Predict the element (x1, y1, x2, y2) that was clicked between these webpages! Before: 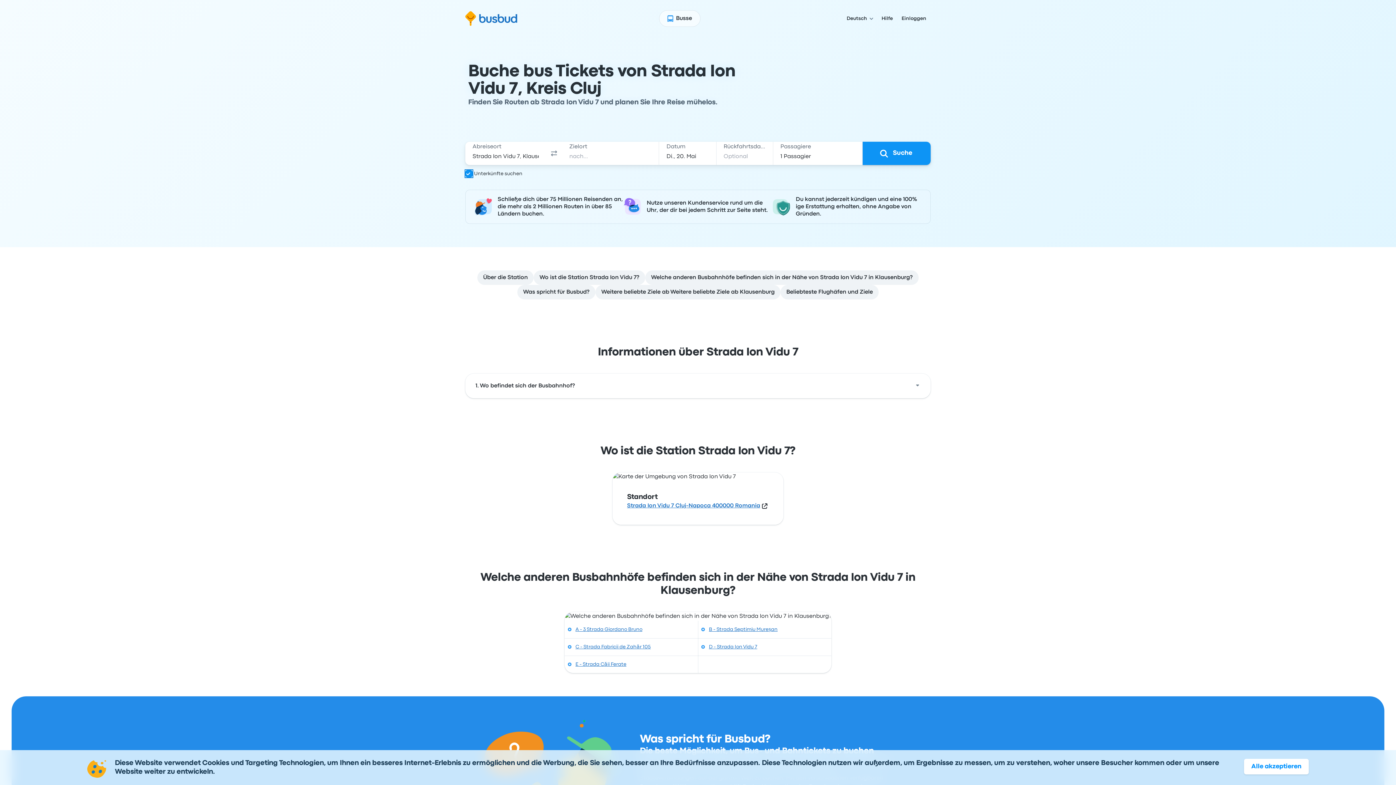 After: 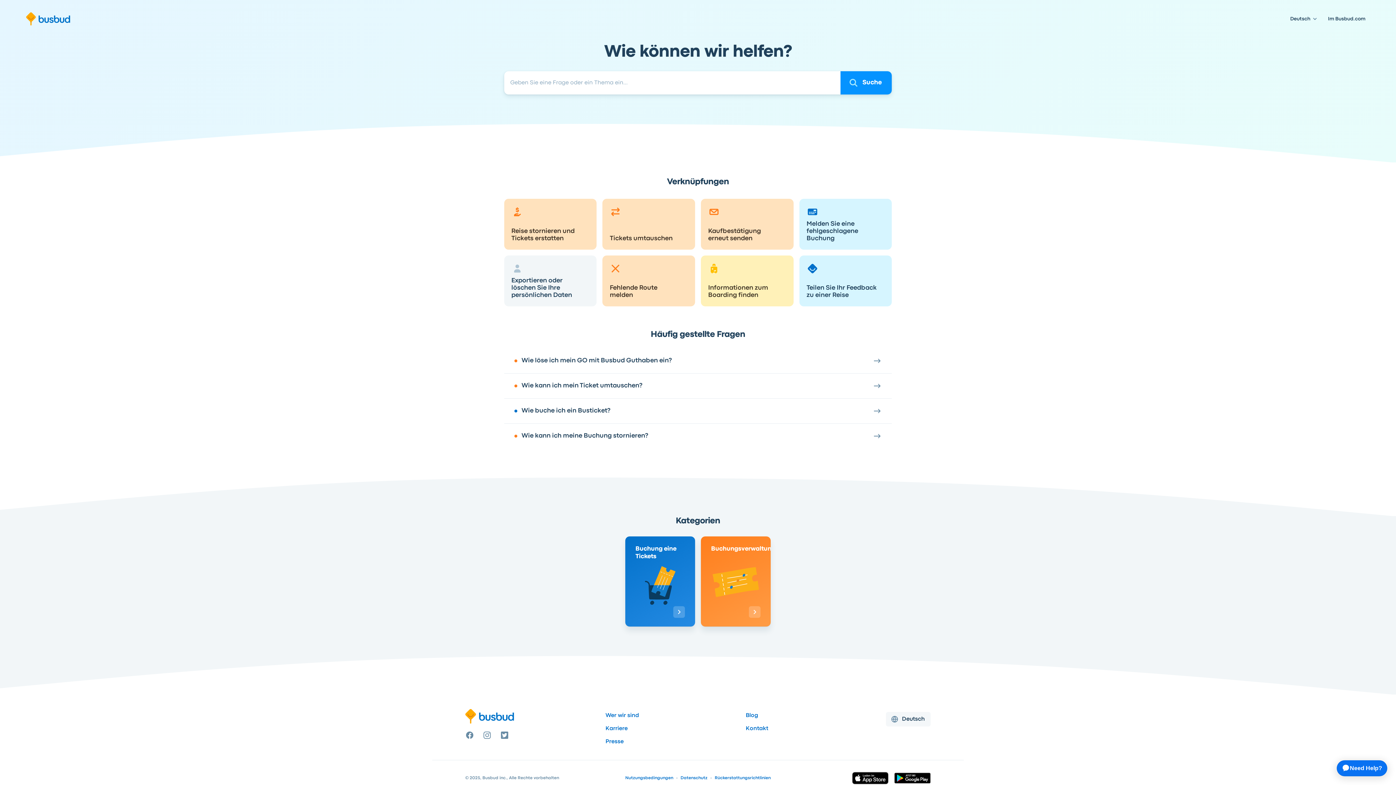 Action: bbox: (877, 12, 897, 24) label: Hilfe